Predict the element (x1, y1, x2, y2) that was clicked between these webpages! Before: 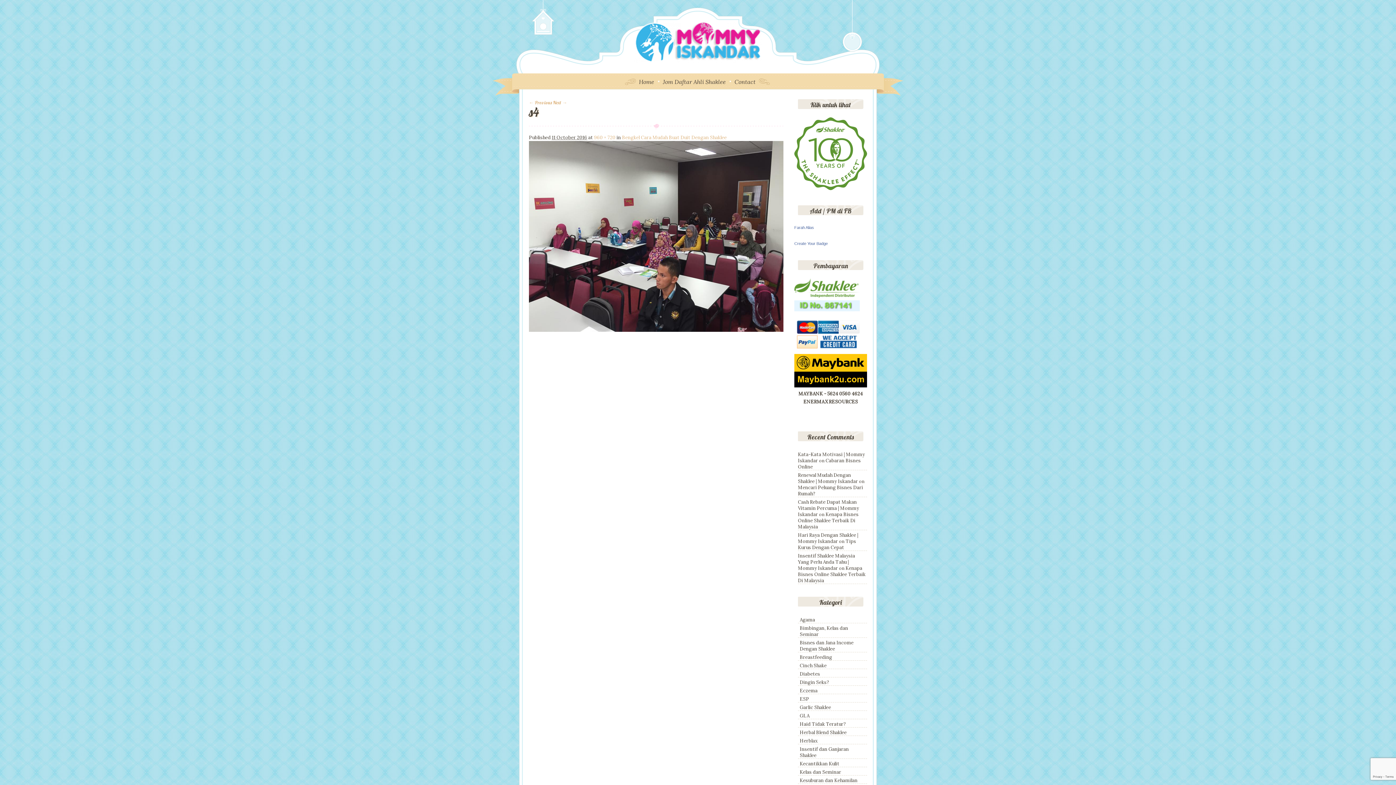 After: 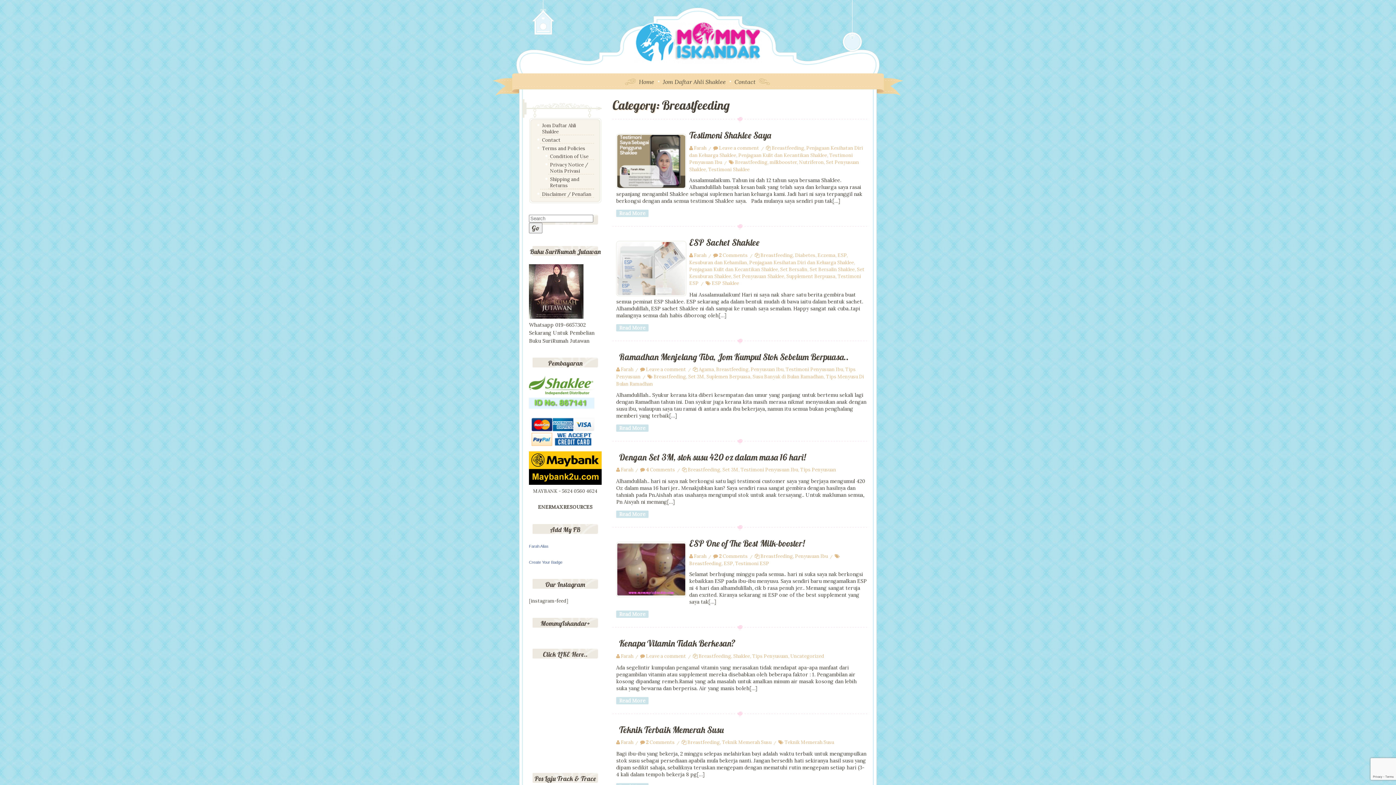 Action: bbox: (798, 654, 834, 660) label: Breastfeeding